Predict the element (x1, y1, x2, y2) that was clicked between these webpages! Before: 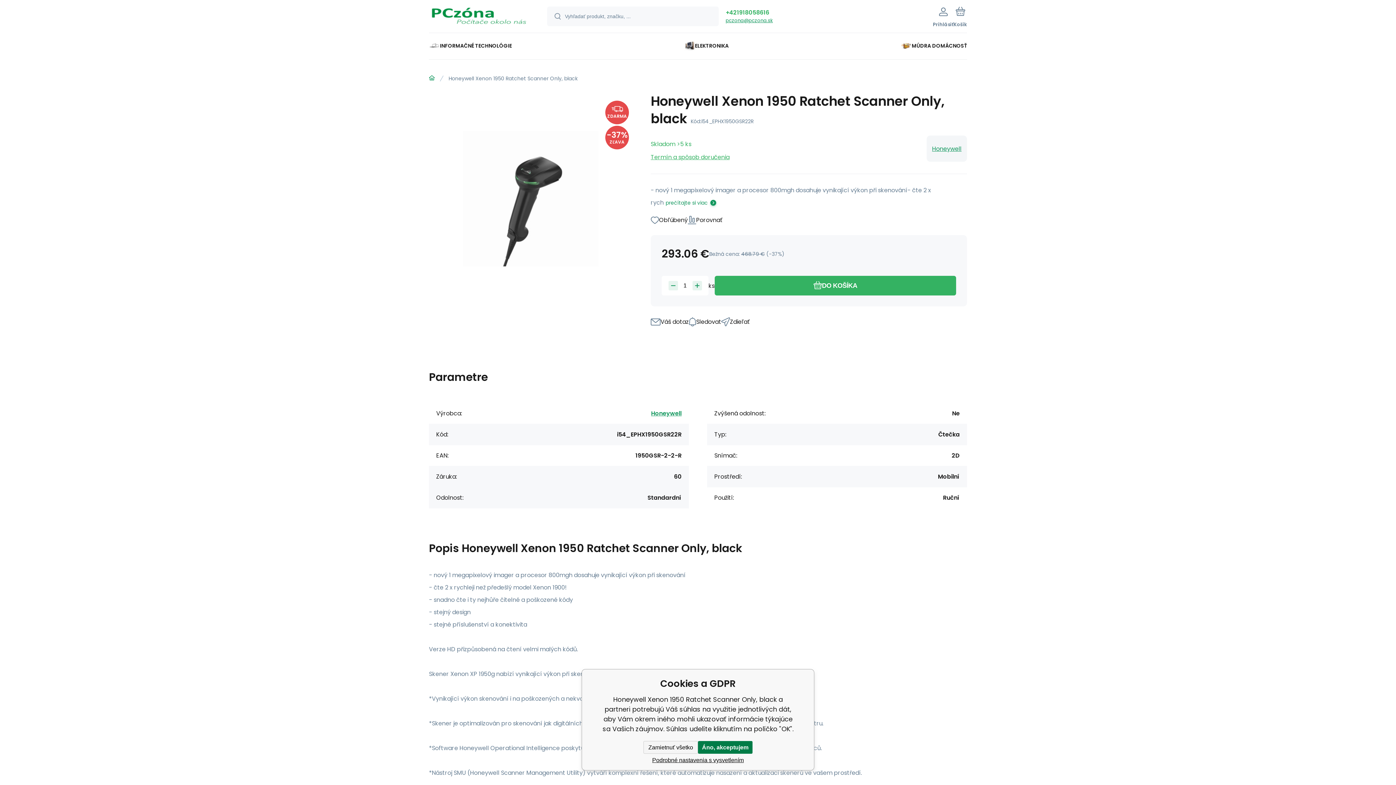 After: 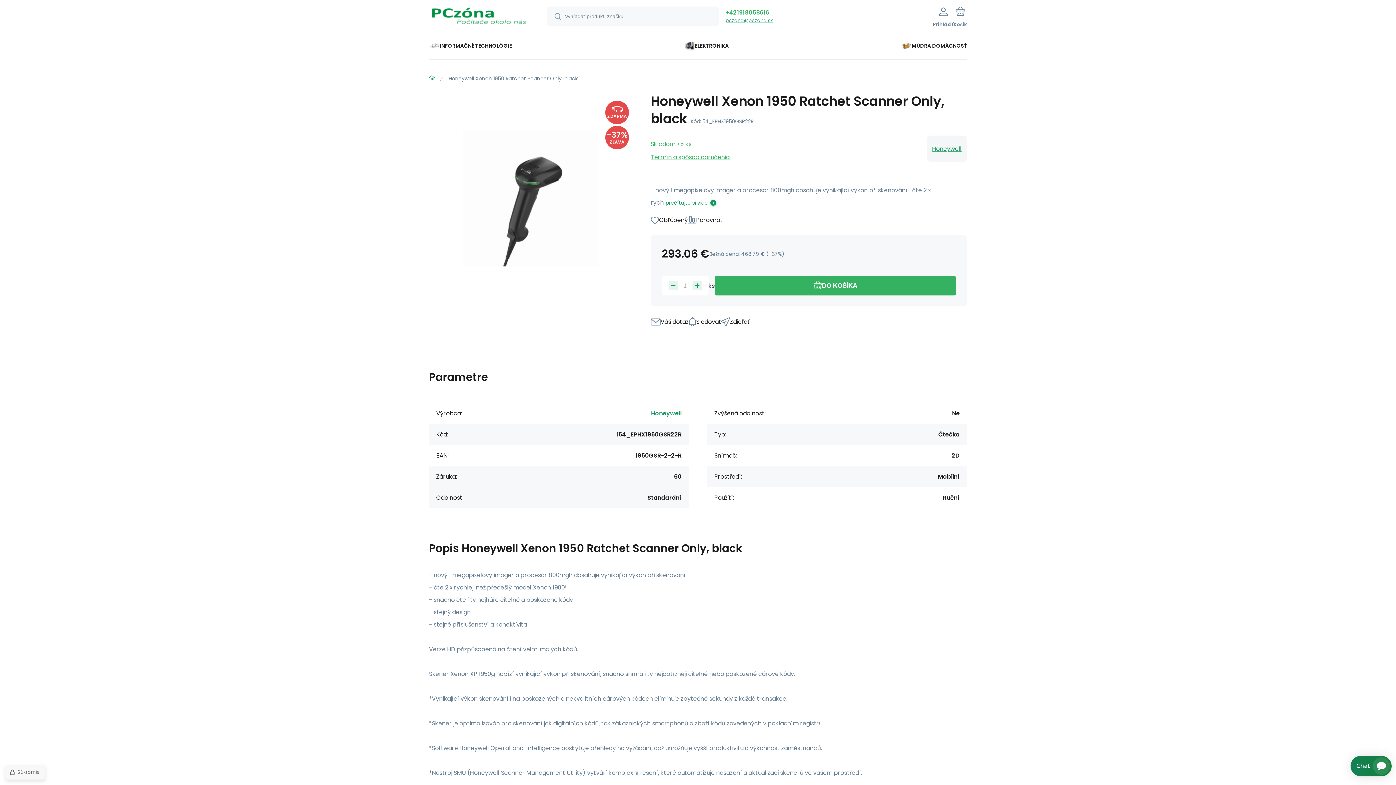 Action: label: Áno, akceptujem bbox: (698, 741, 752, 754)